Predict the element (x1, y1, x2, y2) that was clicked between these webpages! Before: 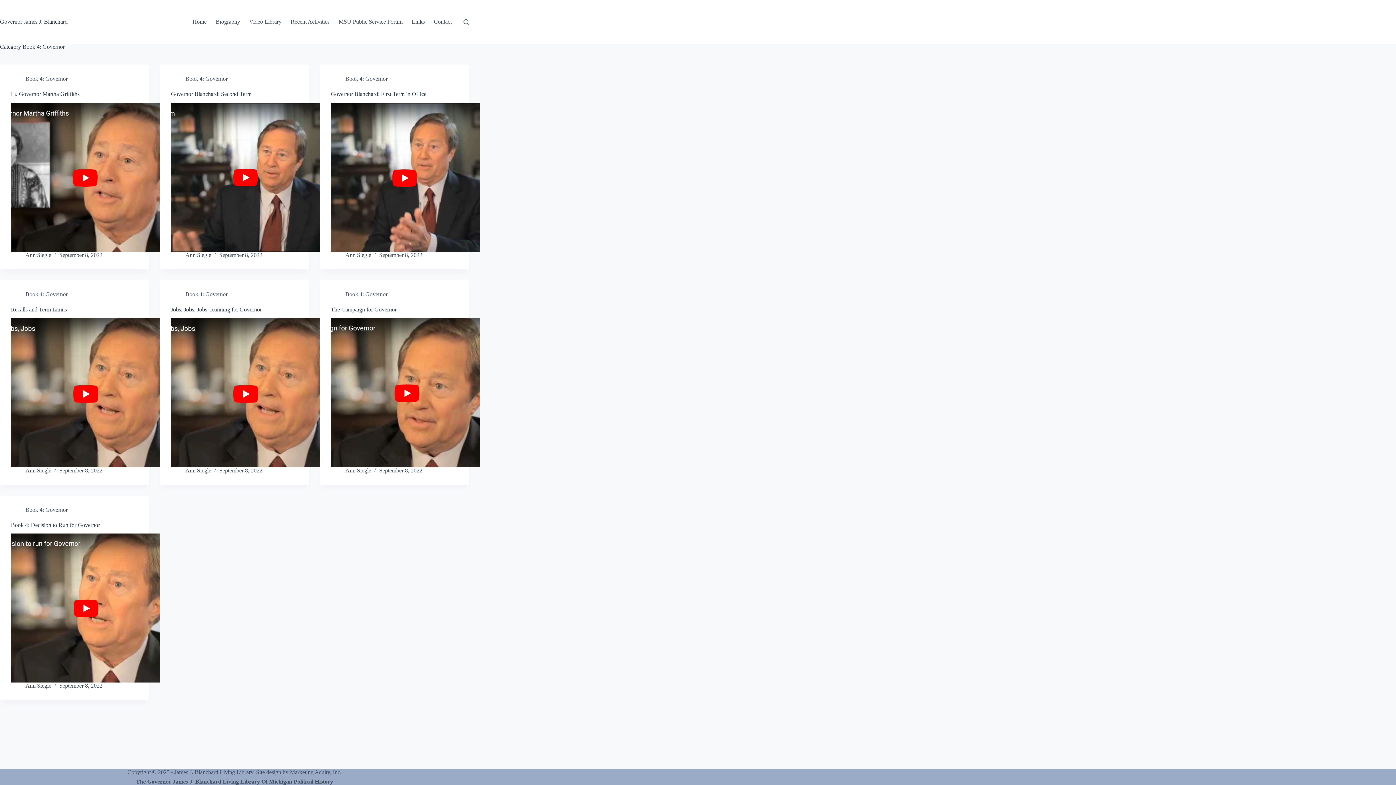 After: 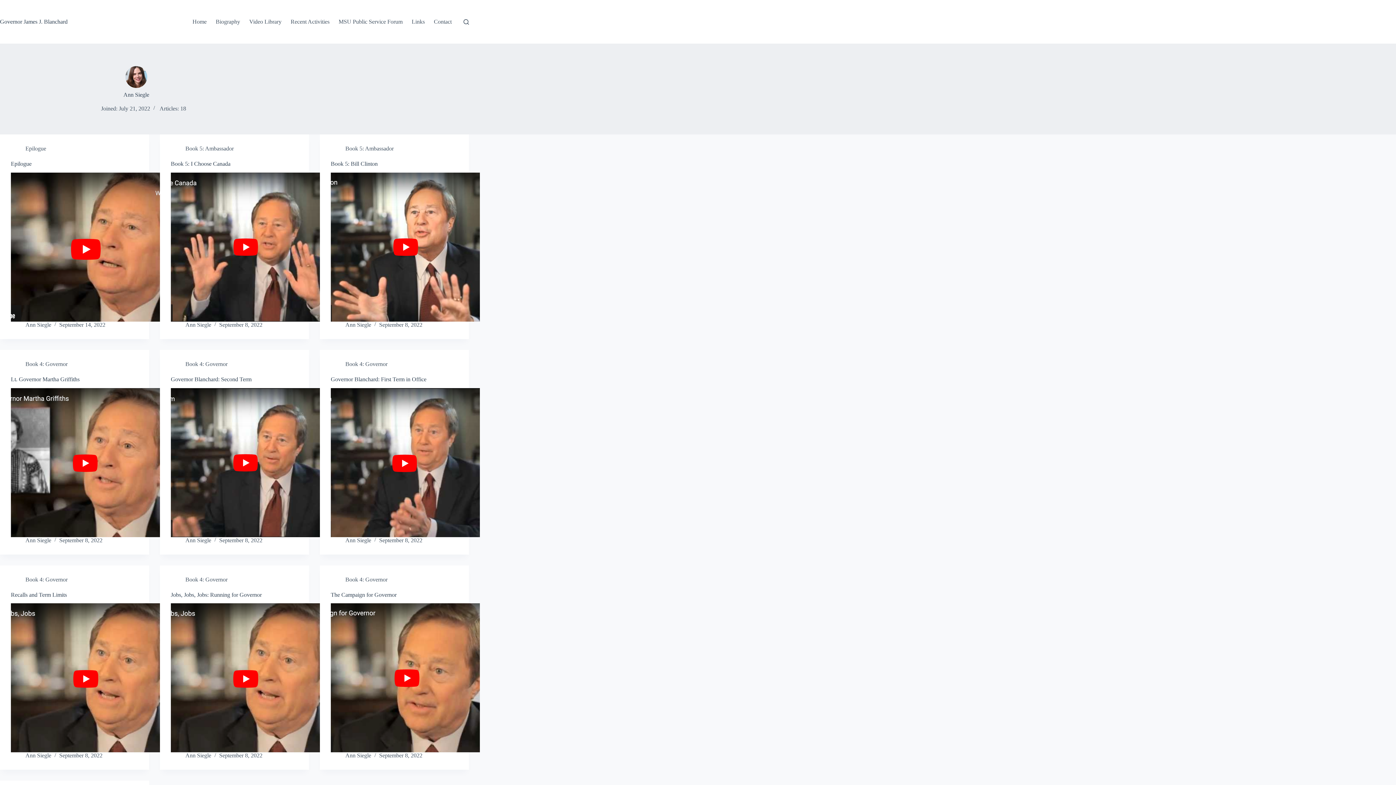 Action: bbox: (185, 467, 211, 473) label: Ann Siegle